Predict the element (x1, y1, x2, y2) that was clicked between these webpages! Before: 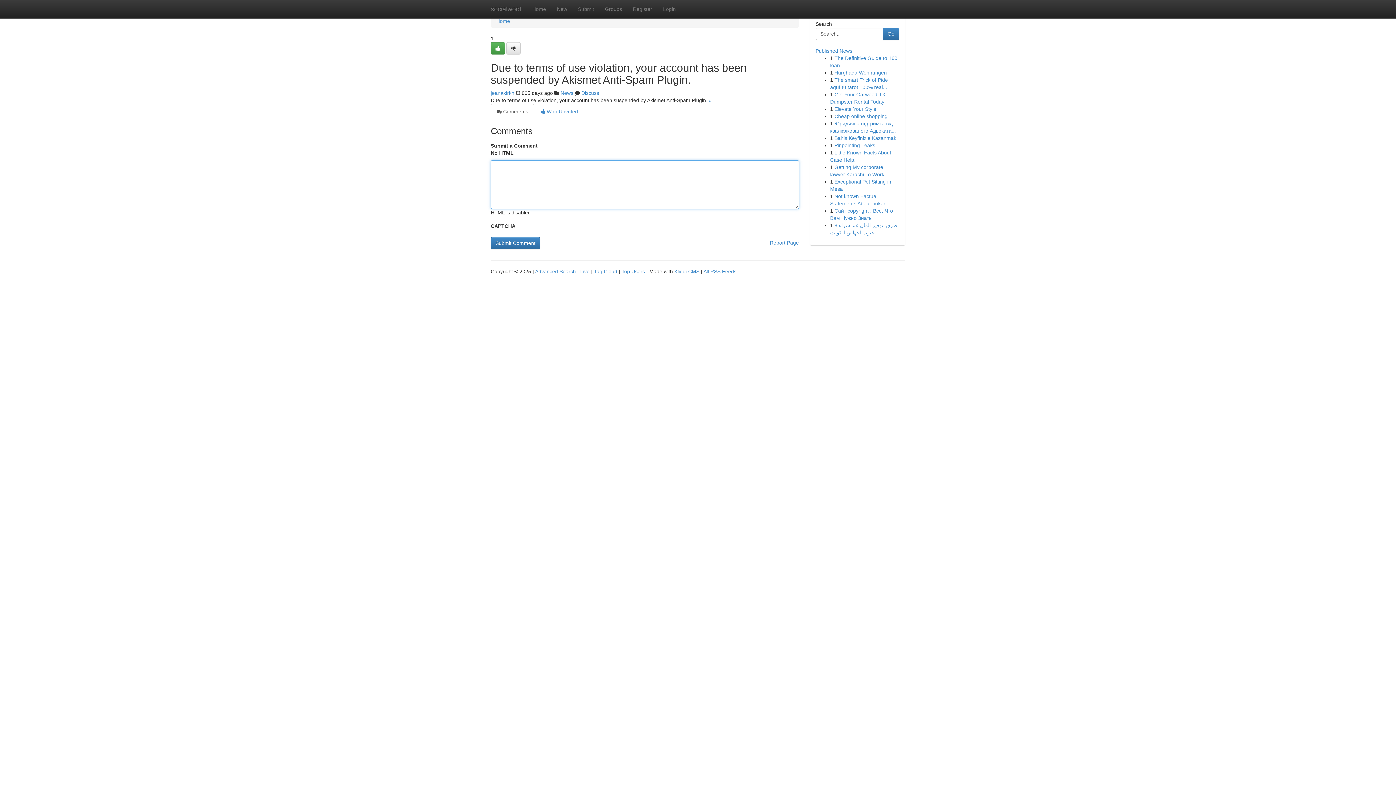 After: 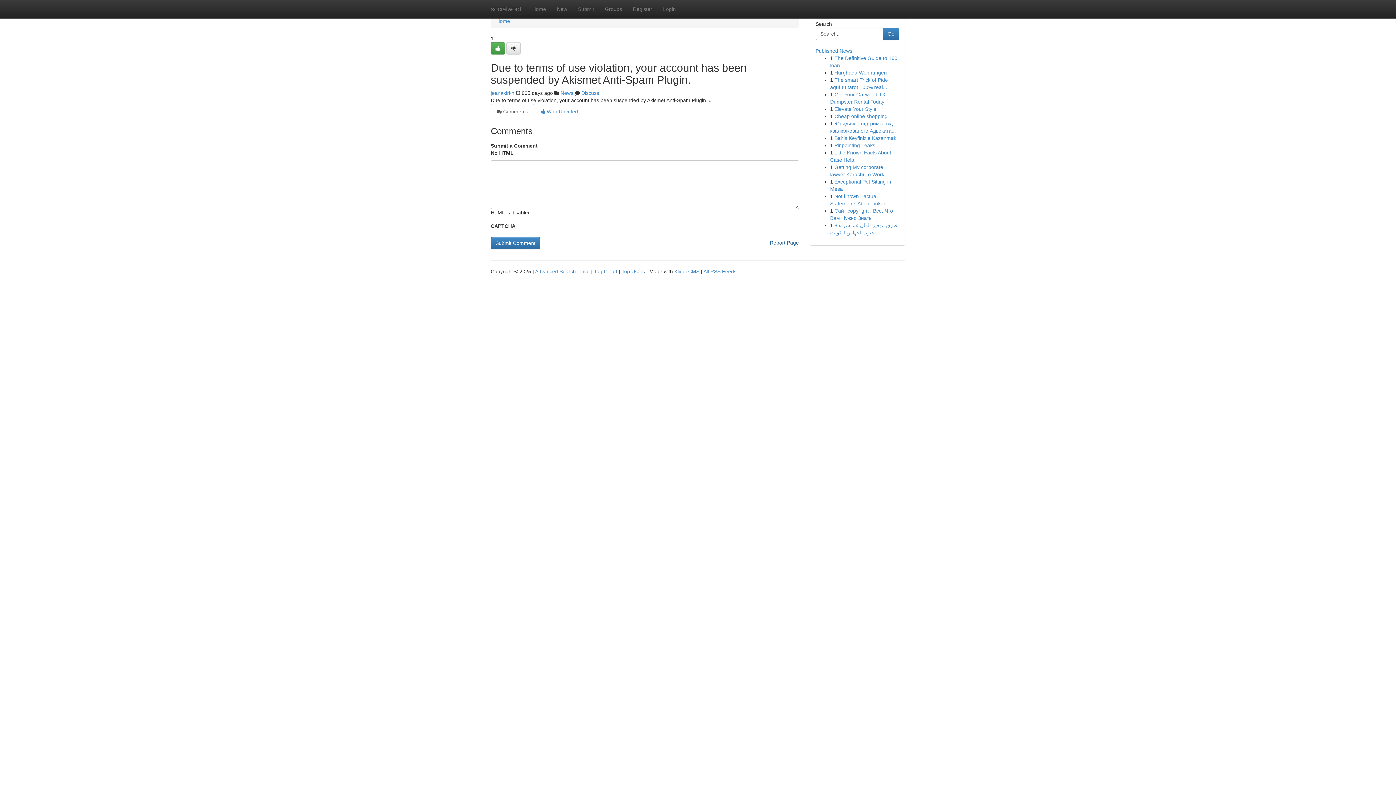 Action: bbox: (770, 237, 799, 248) label: Report Page